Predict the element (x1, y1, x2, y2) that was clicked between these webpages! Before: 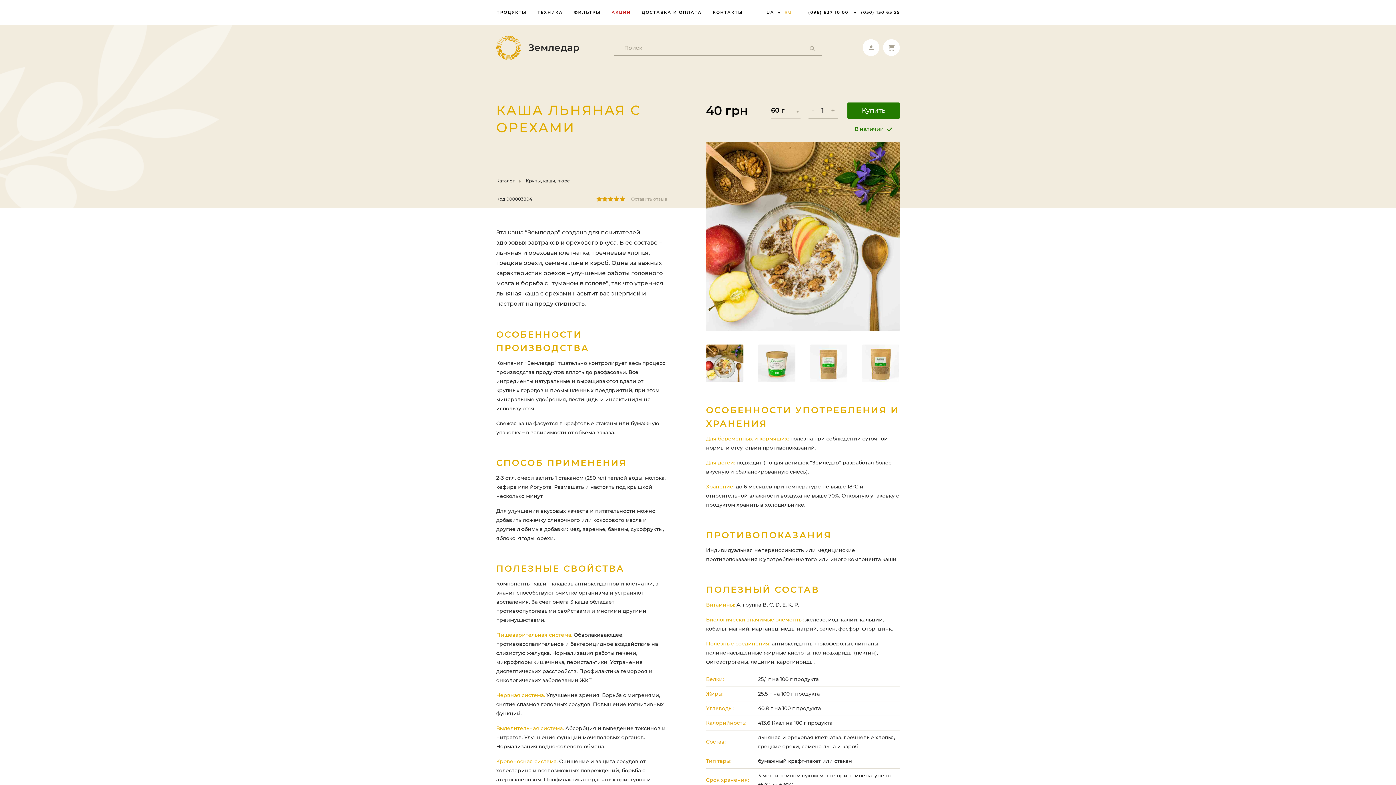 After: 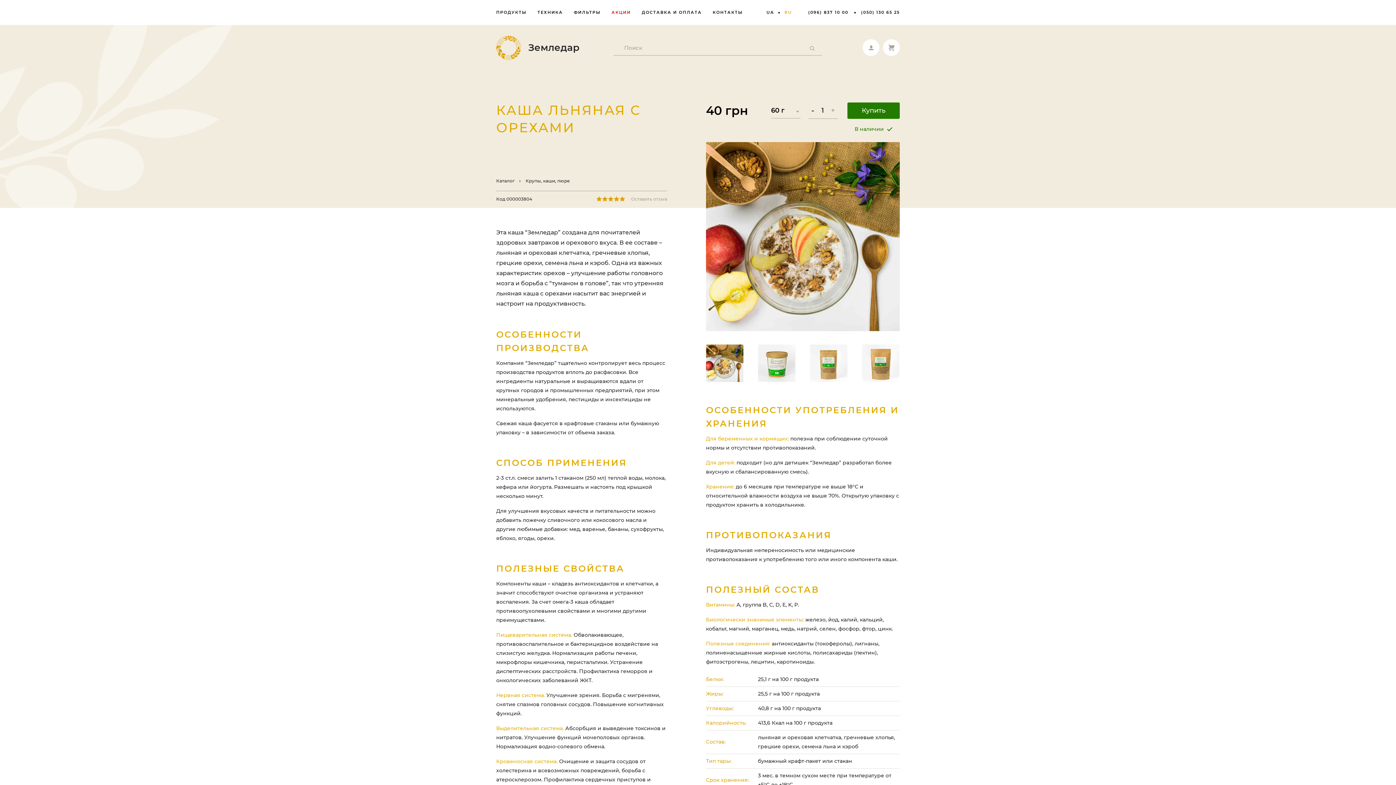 Action: bbox: (808, 106, 817, 115) label: -